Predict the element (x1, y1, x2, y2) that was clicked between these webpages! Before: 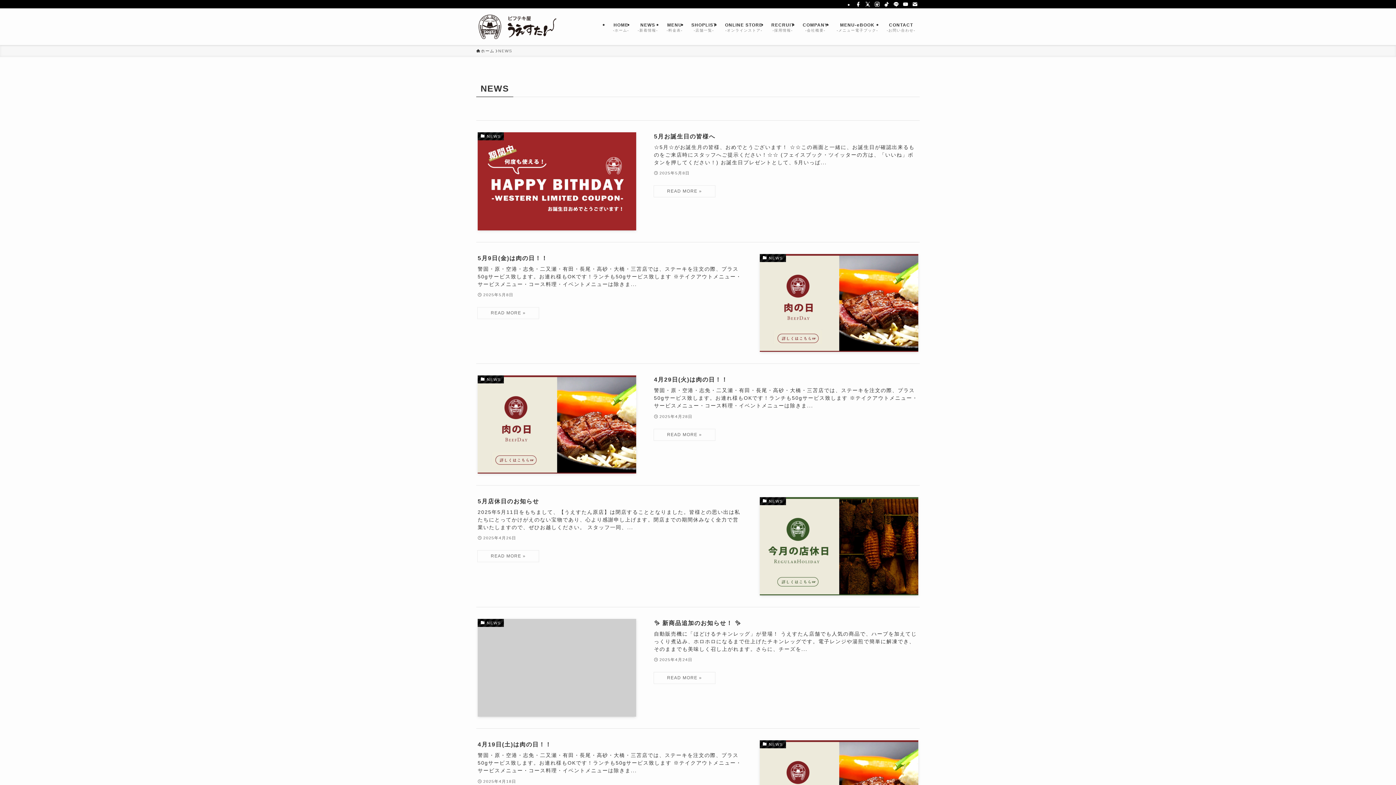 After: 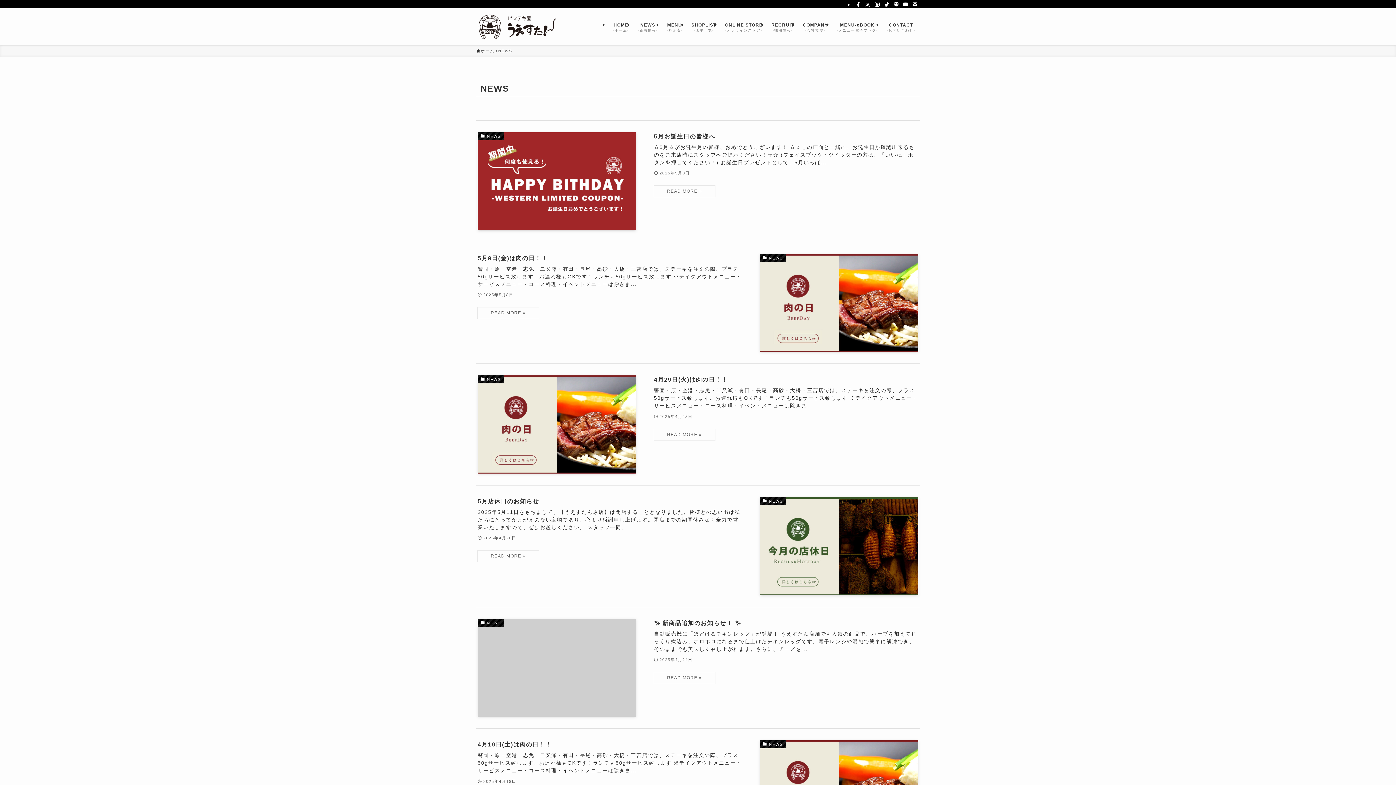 Action: bbox: (910, 0, 920, 8) label: contact